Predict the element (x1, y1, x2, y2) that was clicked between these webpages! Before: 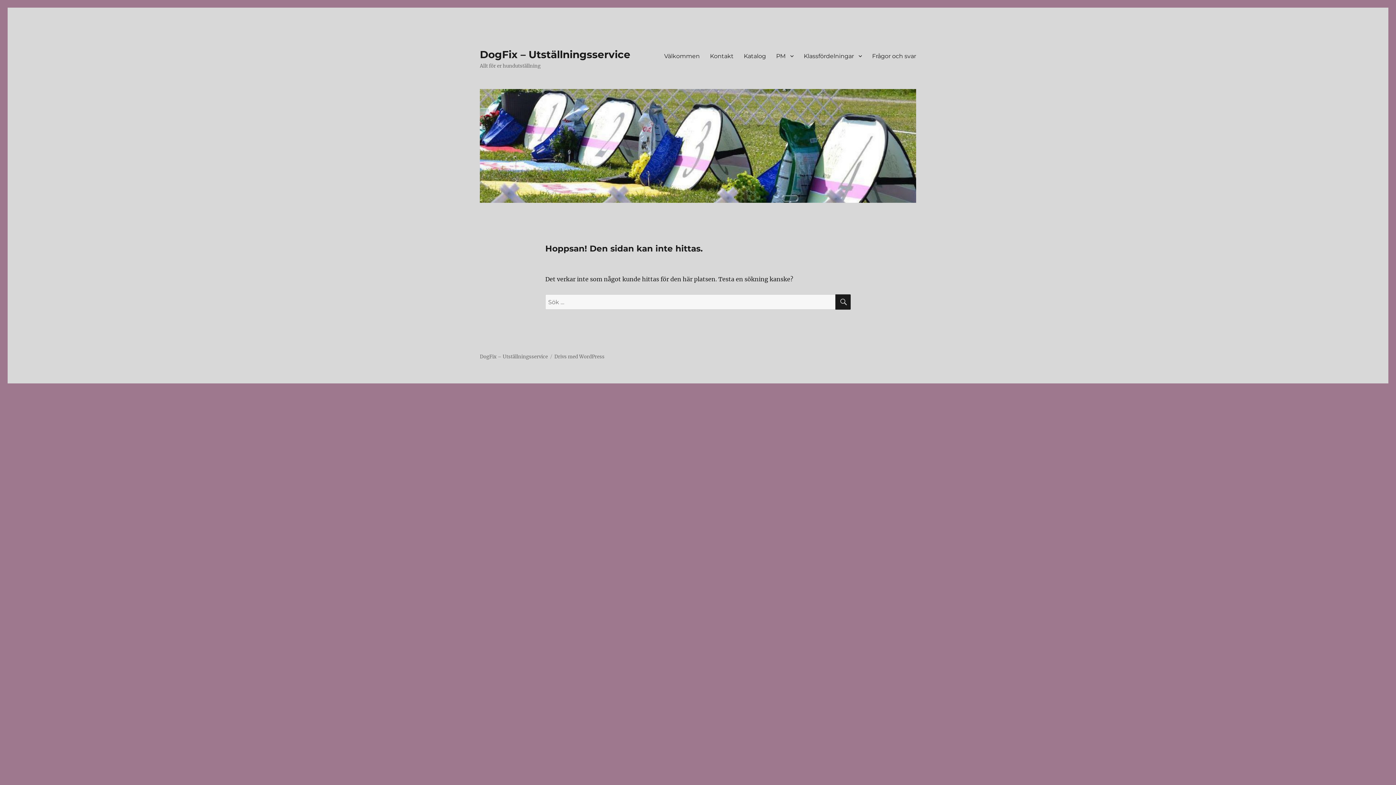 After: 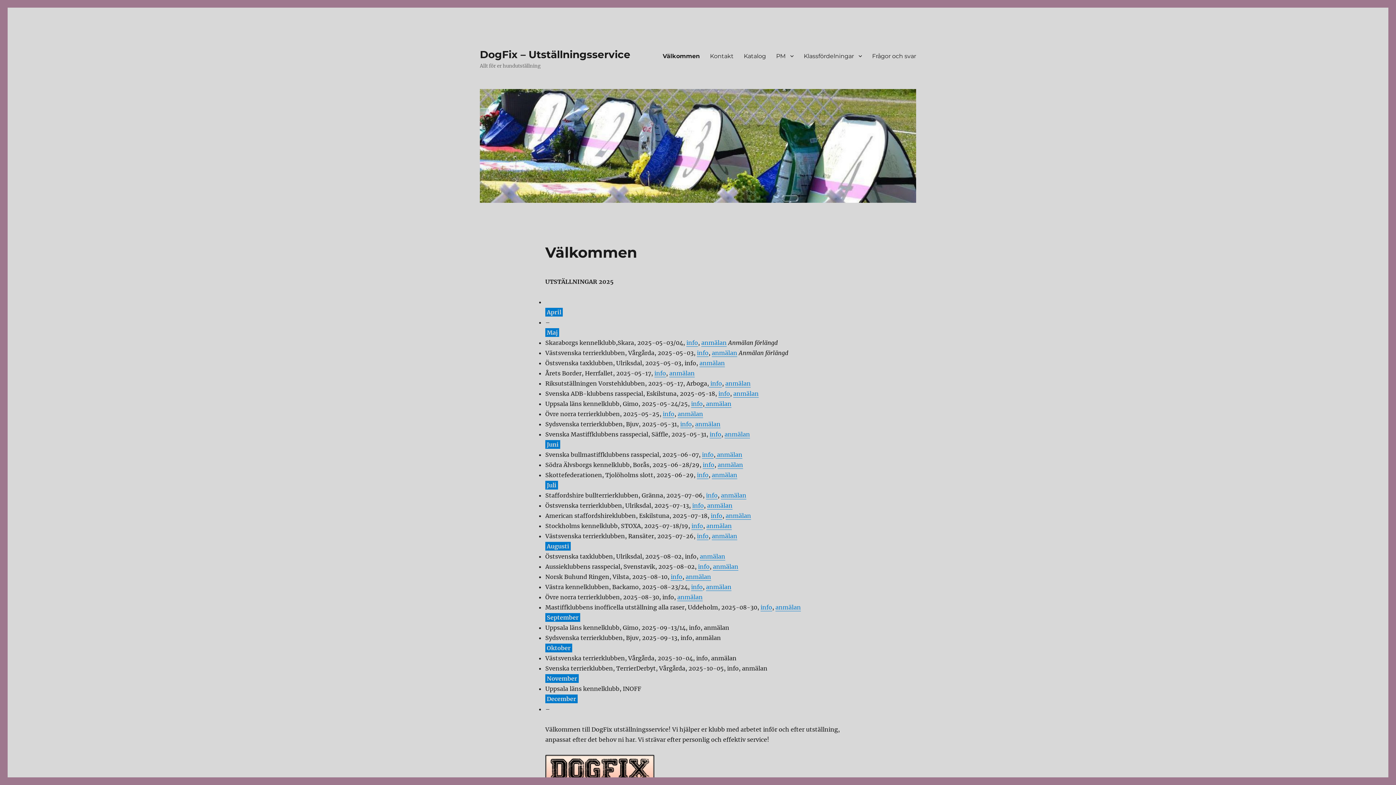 Action: bbox: (480, 353, 548, 360) label: DogFix – Utställningsservice